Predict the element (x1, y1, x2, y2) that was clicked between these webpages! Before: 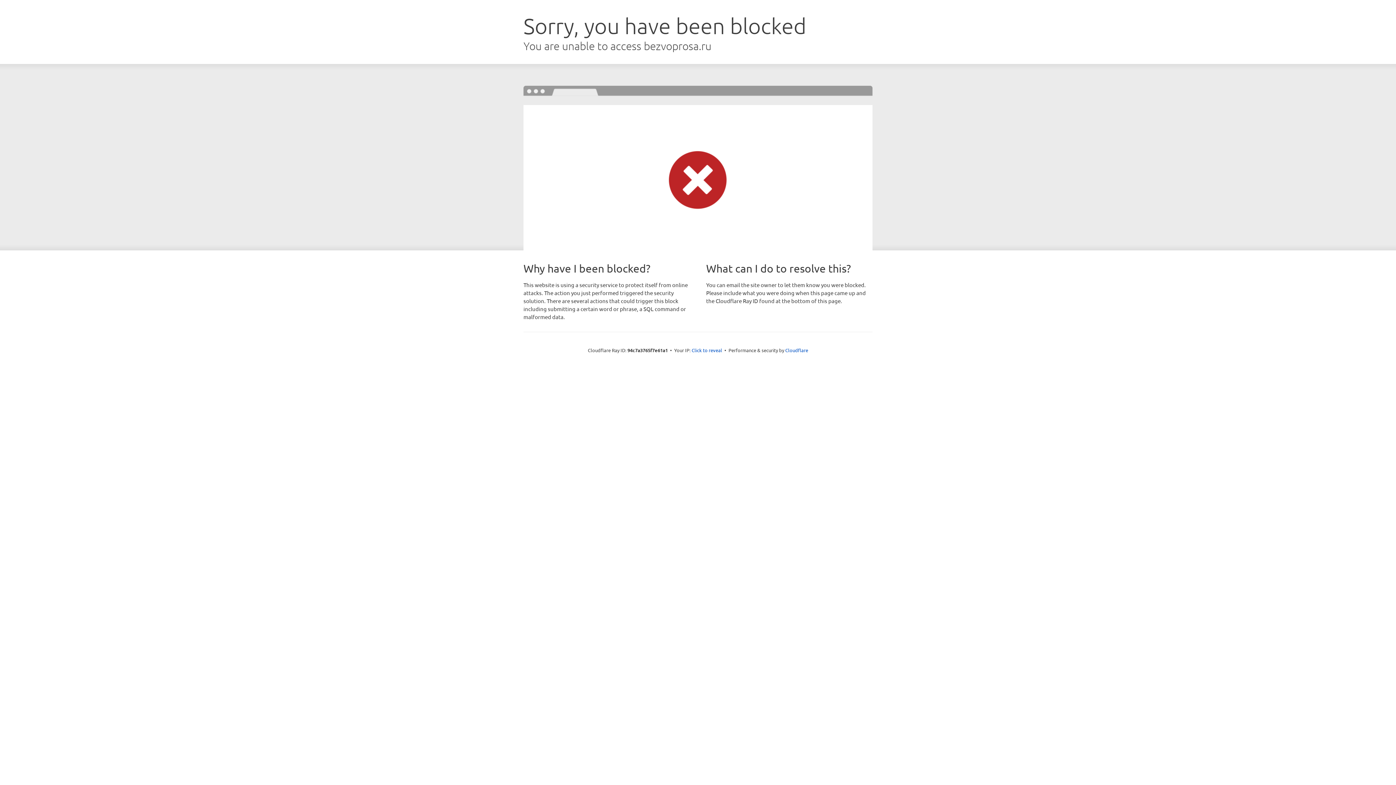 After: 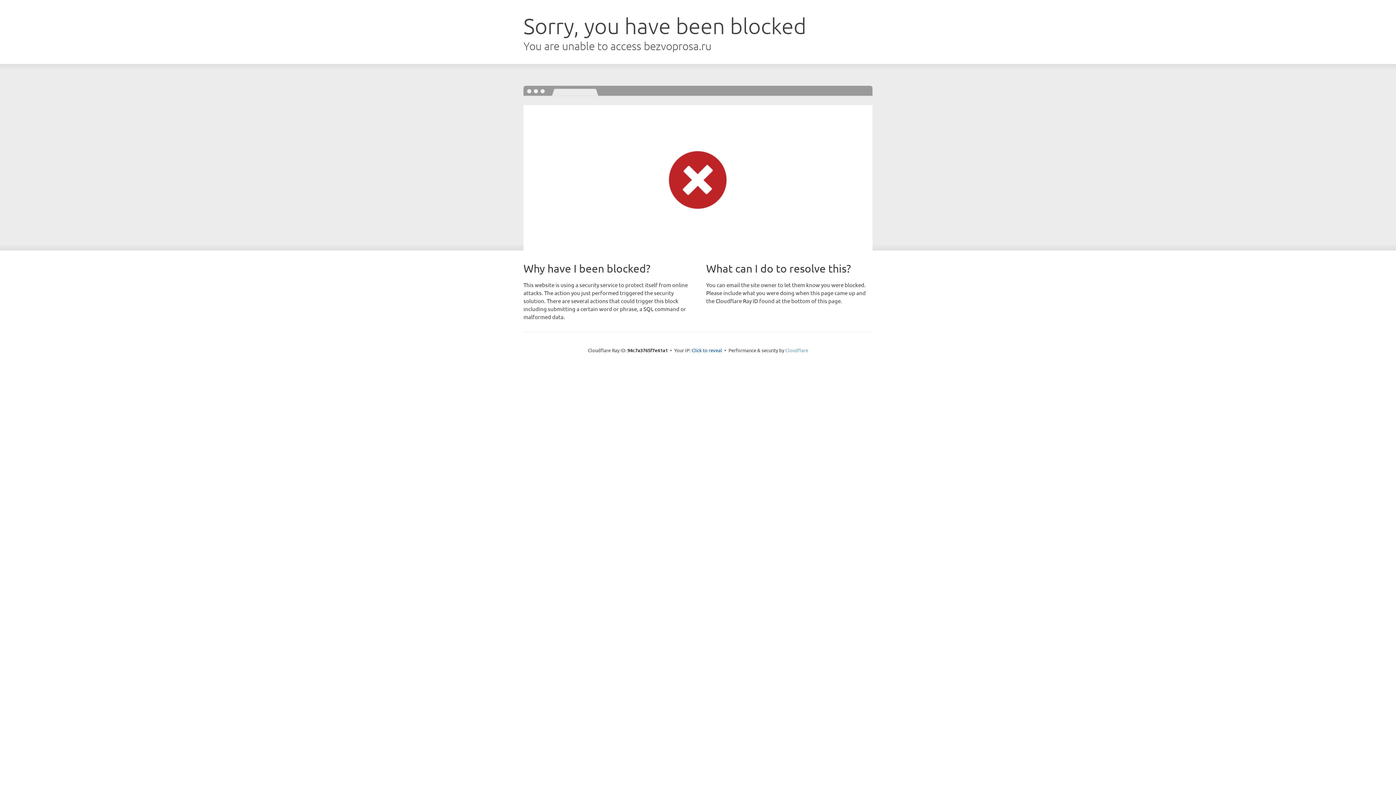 Action: bbox: (785, 347, 808, 353) label: Cloudflare